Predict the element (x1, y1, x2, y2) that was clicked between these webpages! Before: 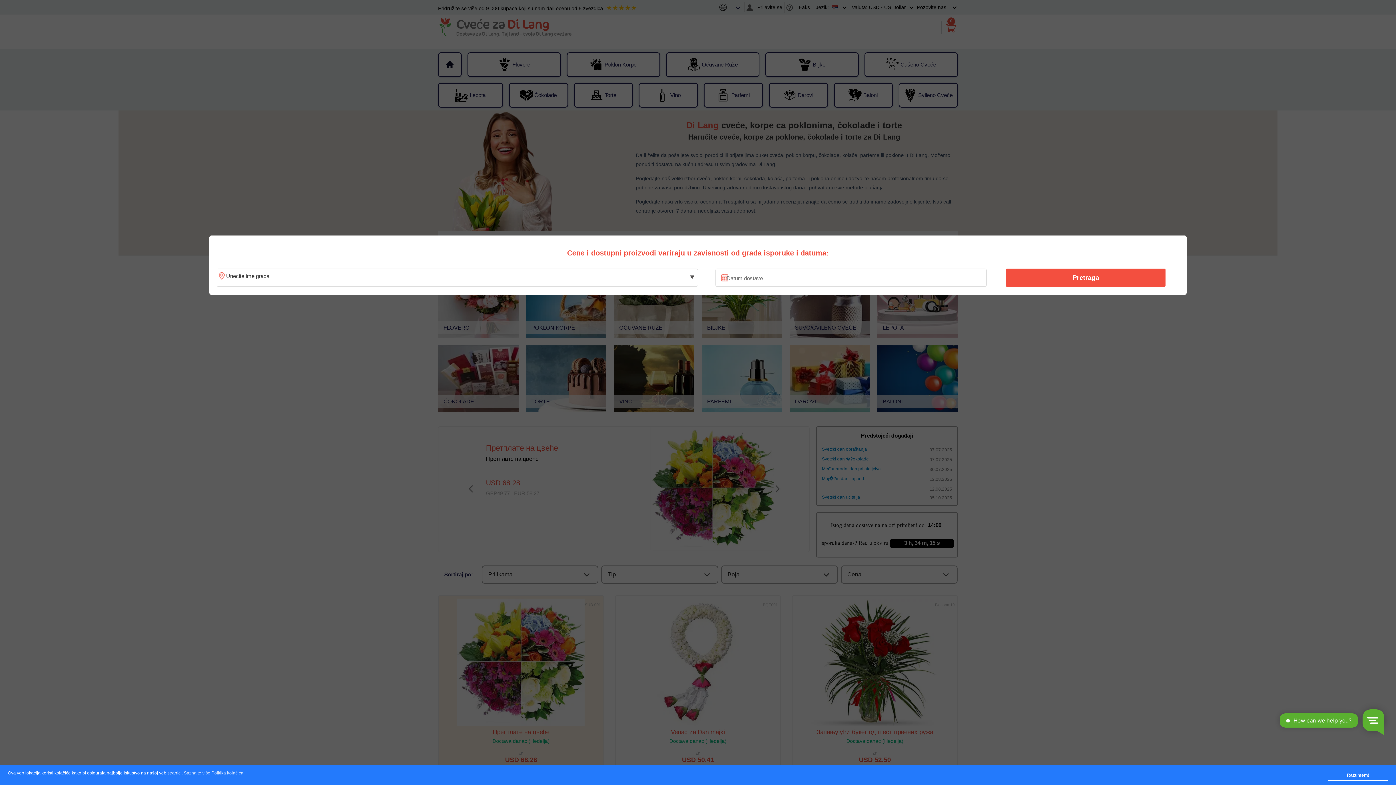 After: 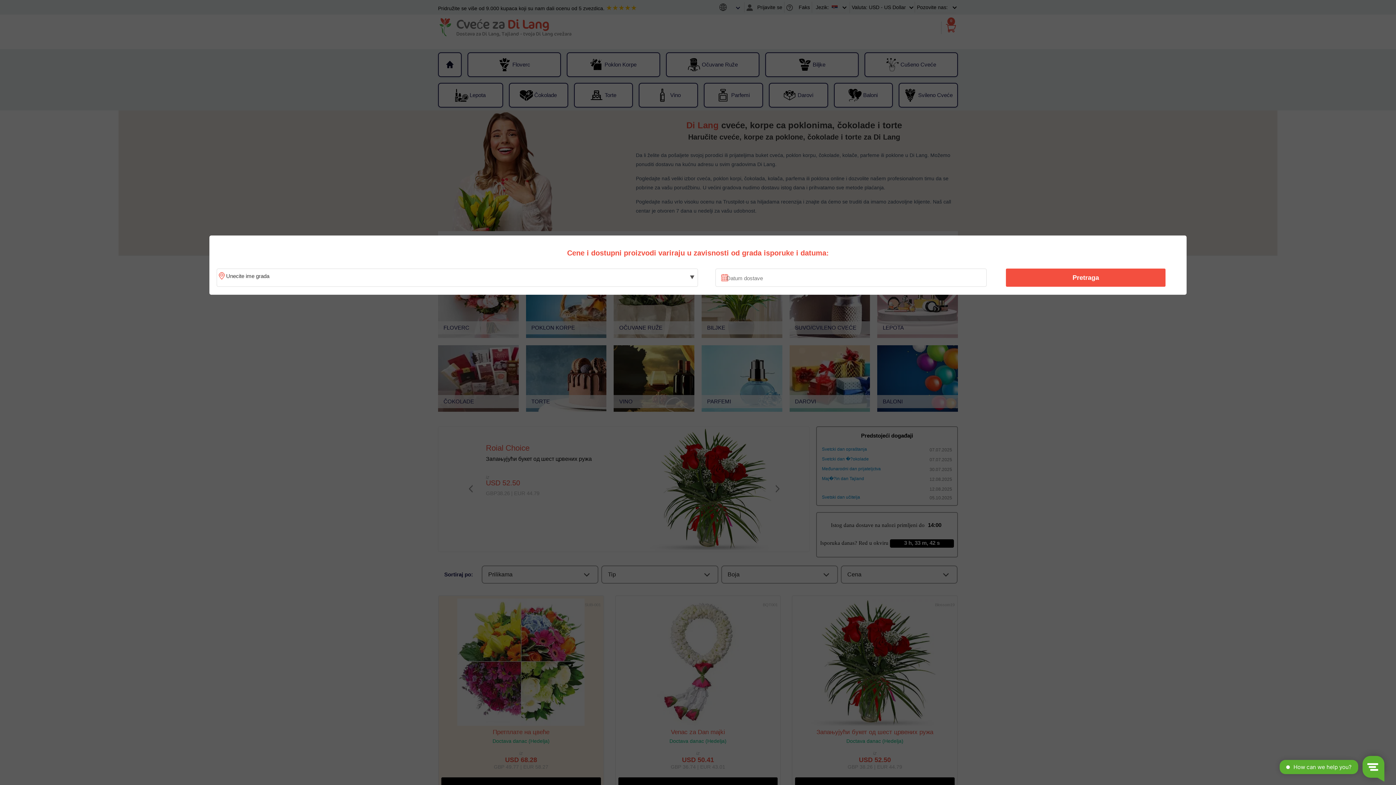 Action: label: Razumem! bbox: (1328, 770, 1388, 781)